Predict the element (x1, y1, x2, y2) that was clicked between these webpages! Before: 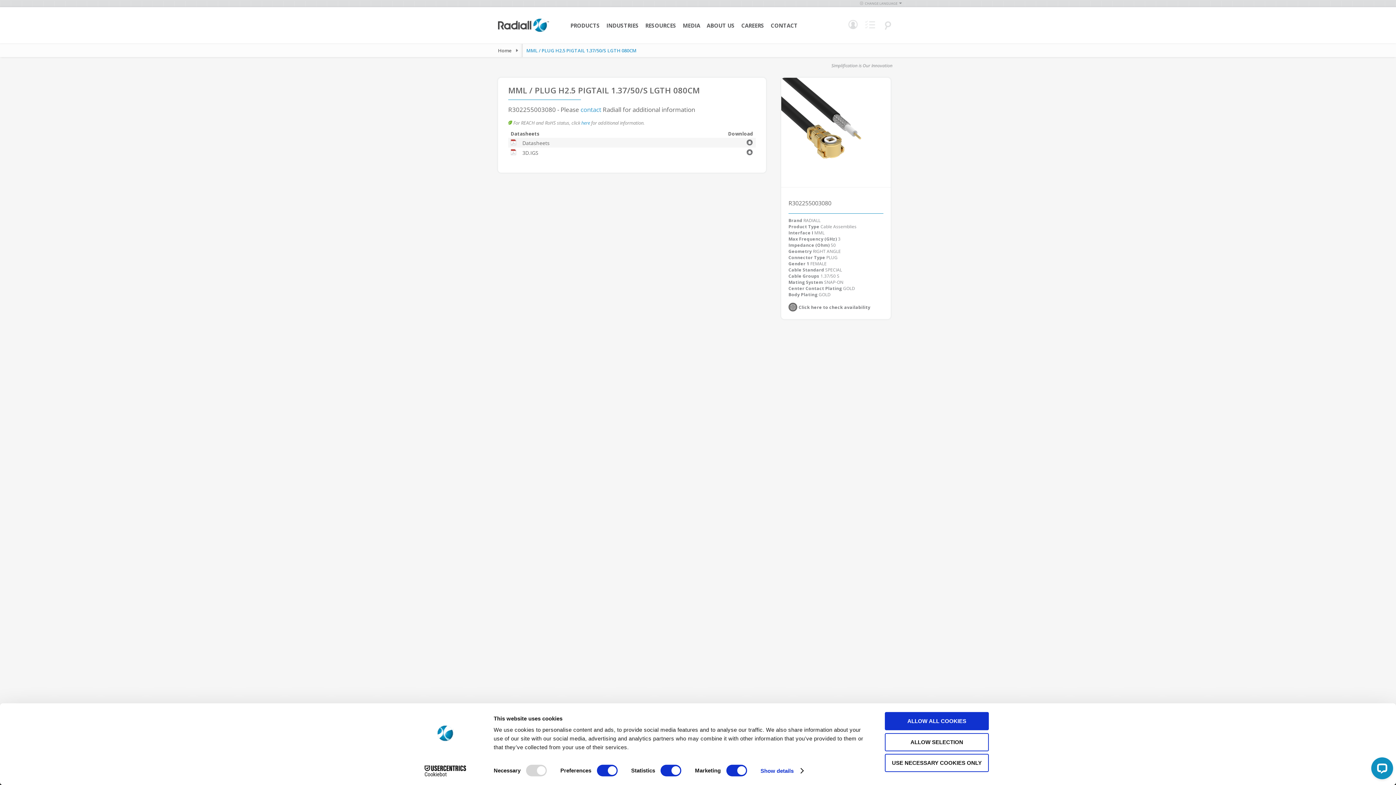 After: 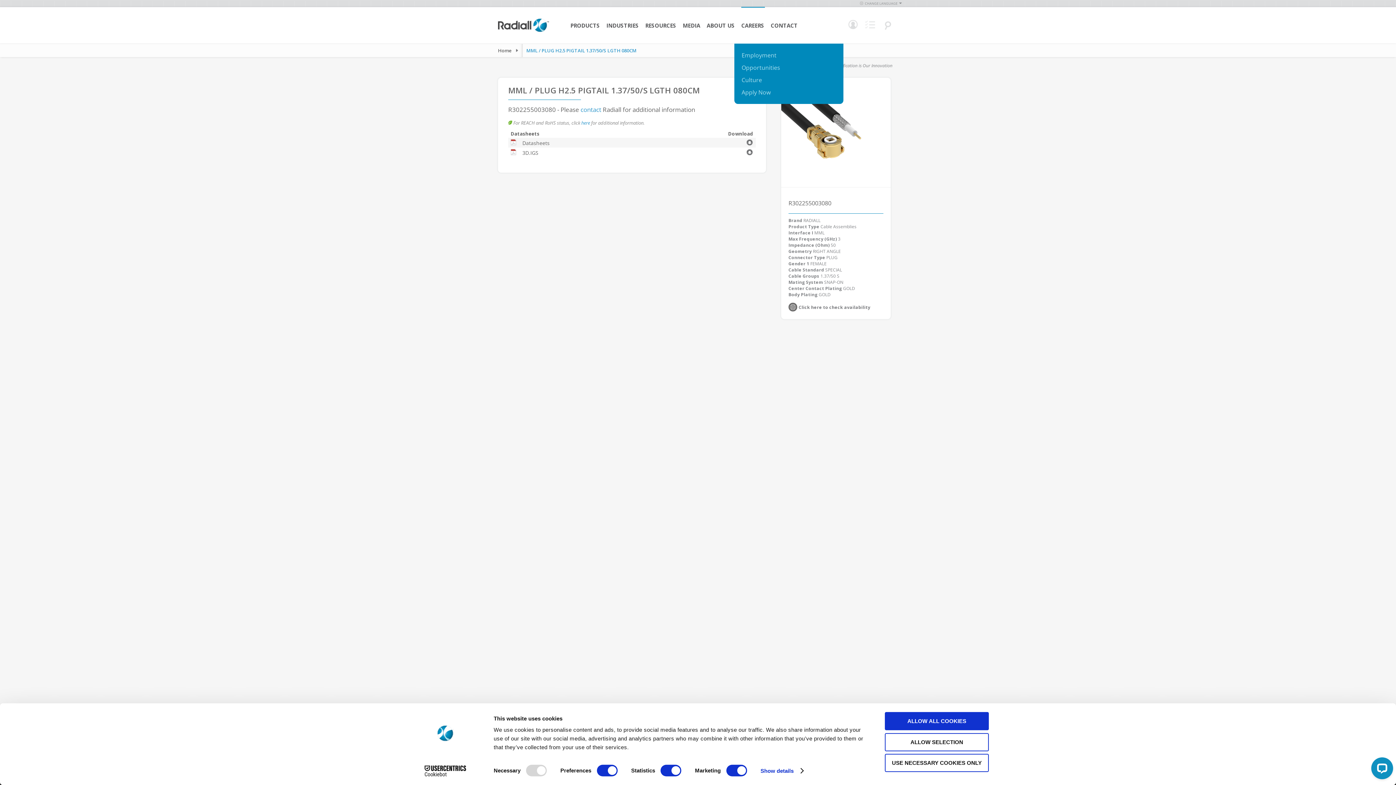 Action: bbox: (741, 20, 764, 30) label: CAREERS